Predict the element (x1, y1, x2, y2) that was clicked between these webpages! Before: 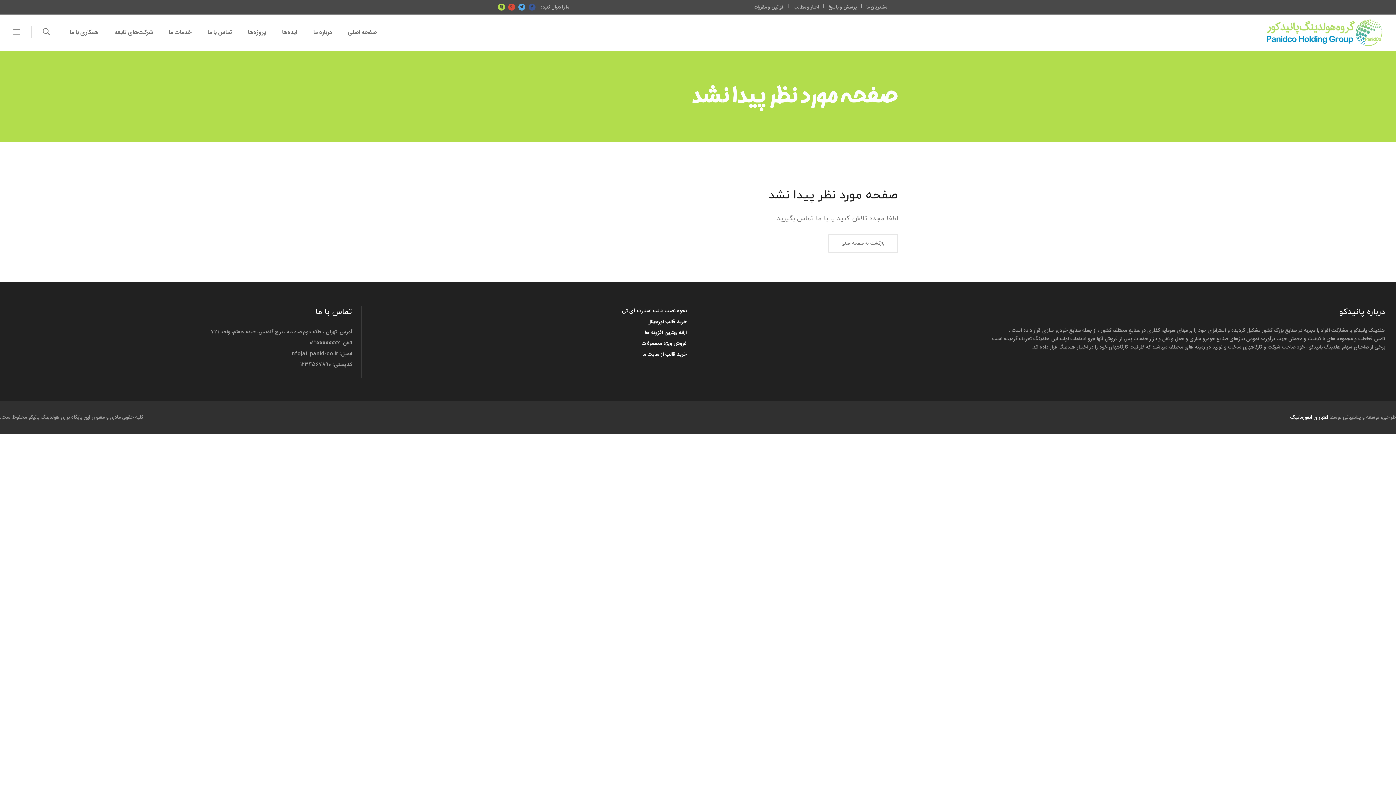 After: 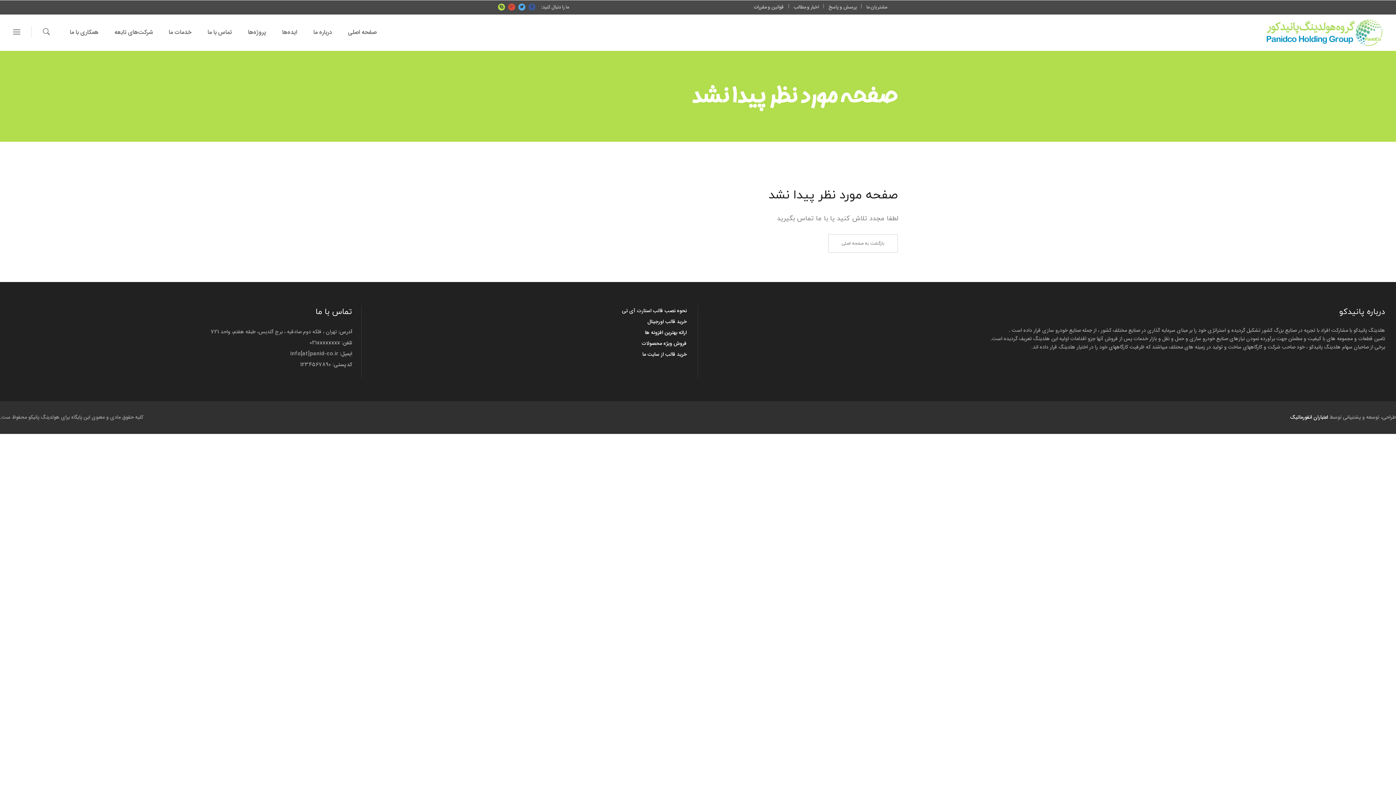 Action: bbox: (518, 3, 525, 10)